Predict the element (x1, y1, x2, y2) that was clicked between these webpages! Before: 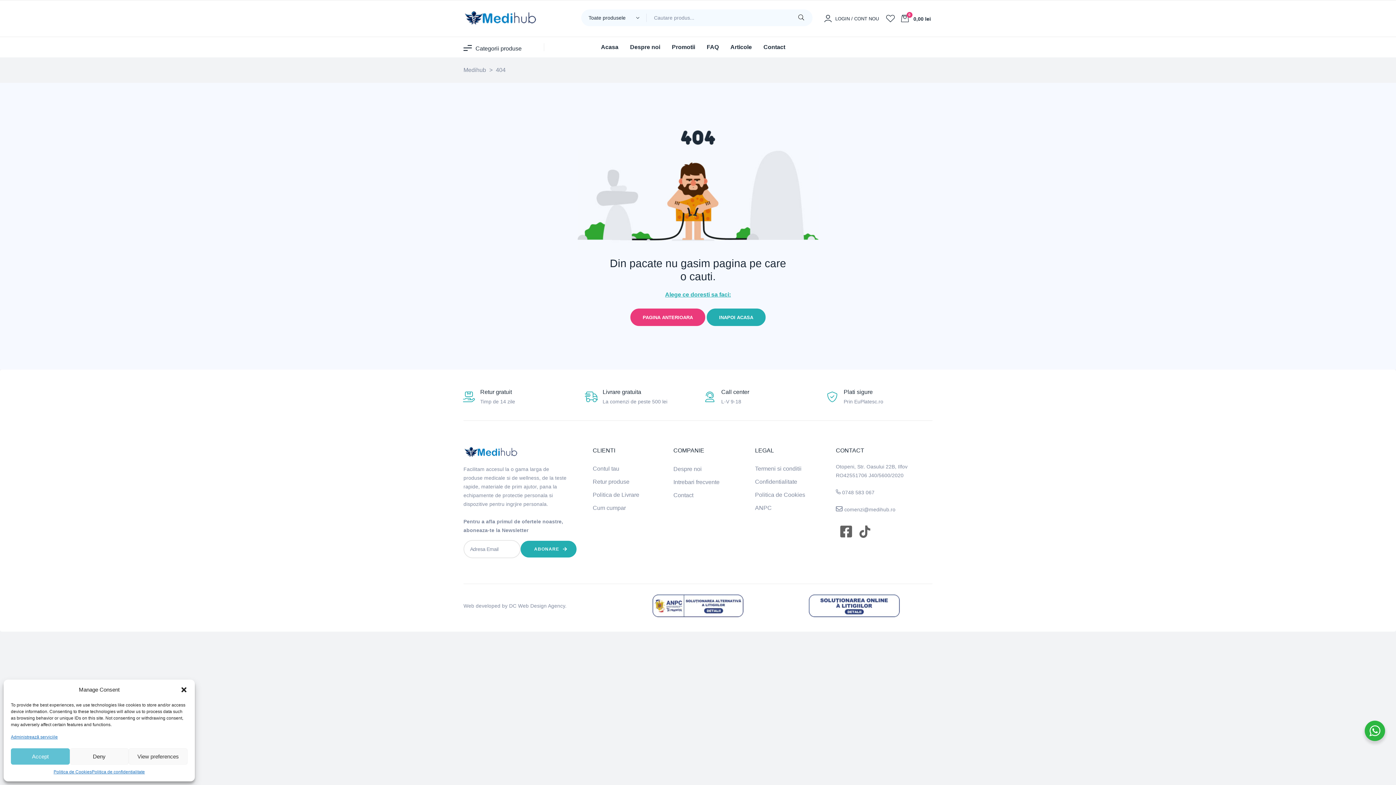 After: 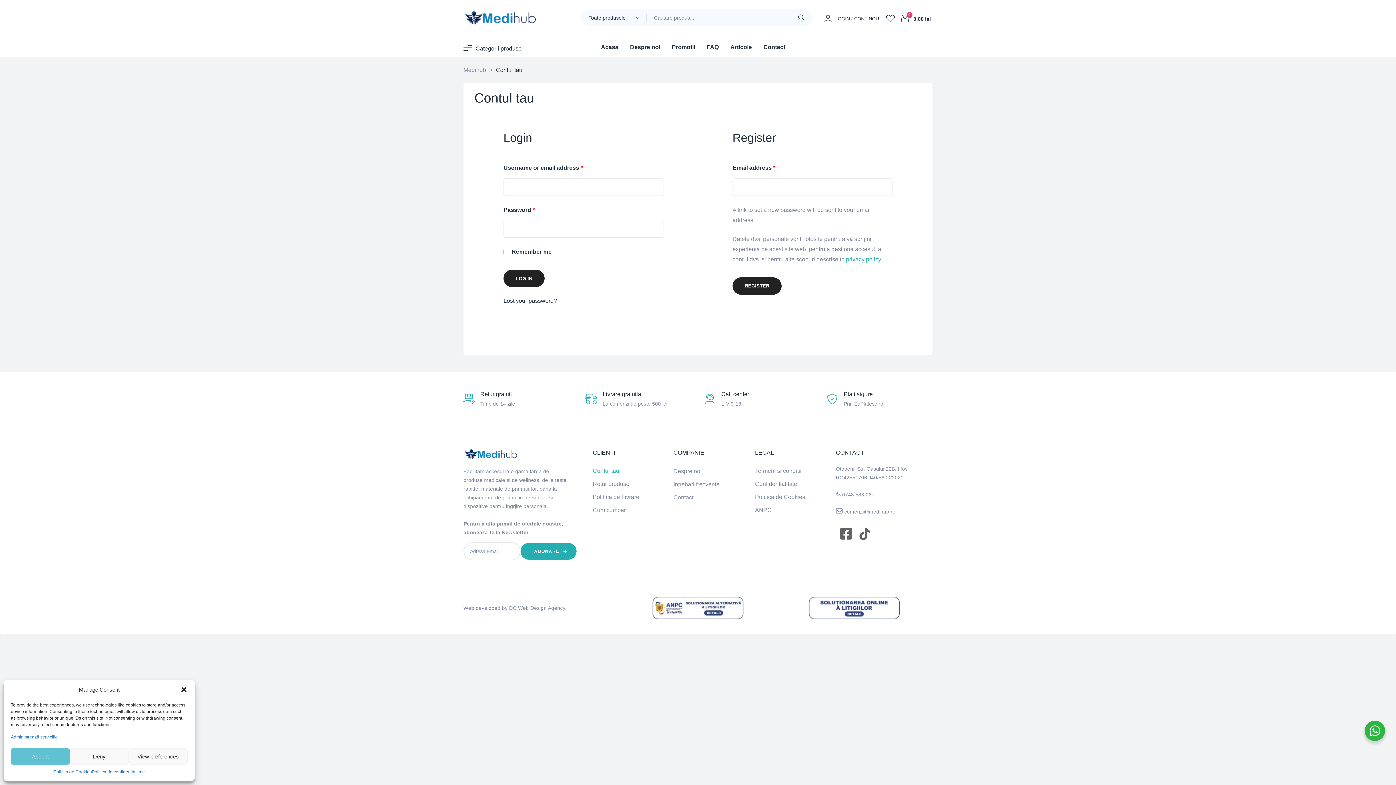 Action: bbox: (824, 14, 879, 23) label: LOGIN / CONT NOU